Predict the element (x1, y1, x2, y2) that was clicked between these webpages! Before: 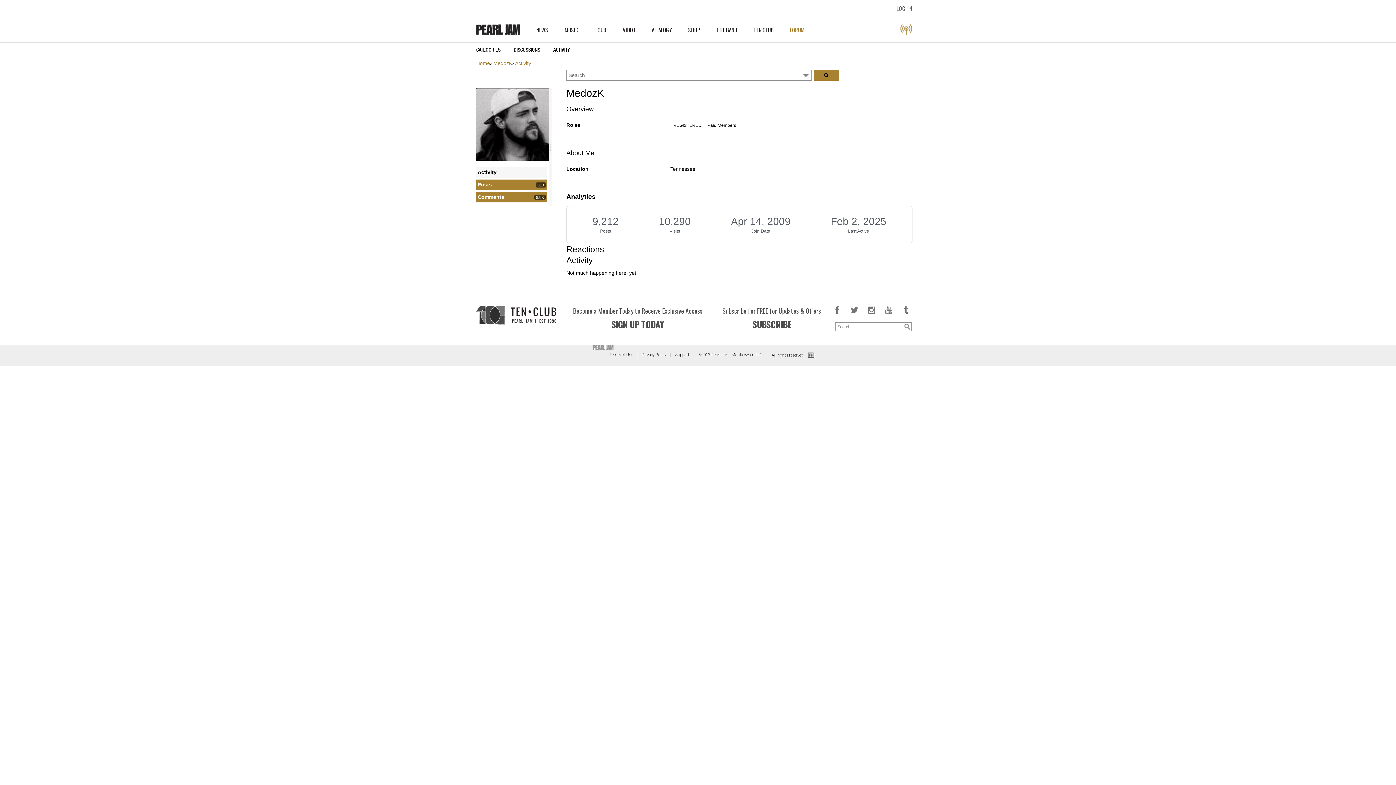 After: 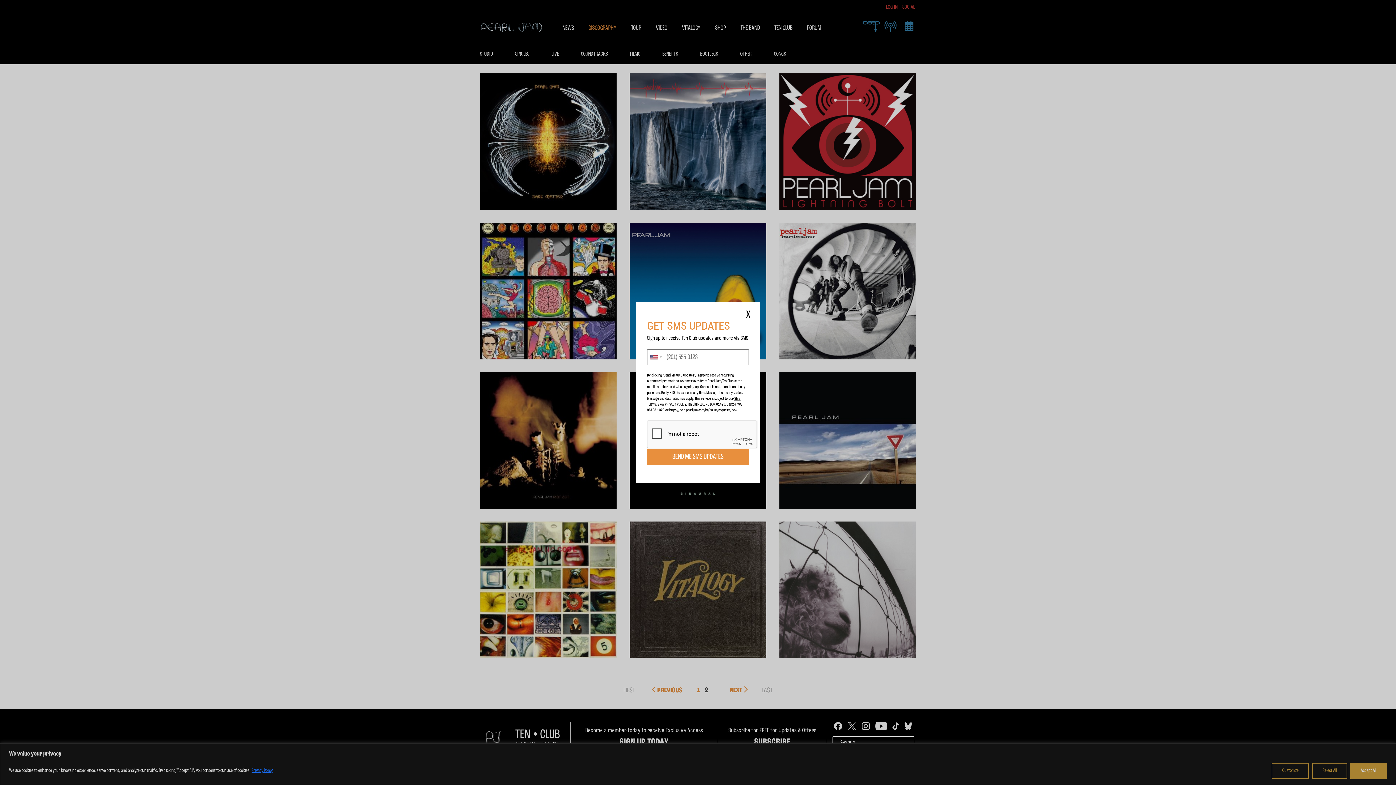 Action: bbox: (564, 17, 578, 42) label: MUSIC